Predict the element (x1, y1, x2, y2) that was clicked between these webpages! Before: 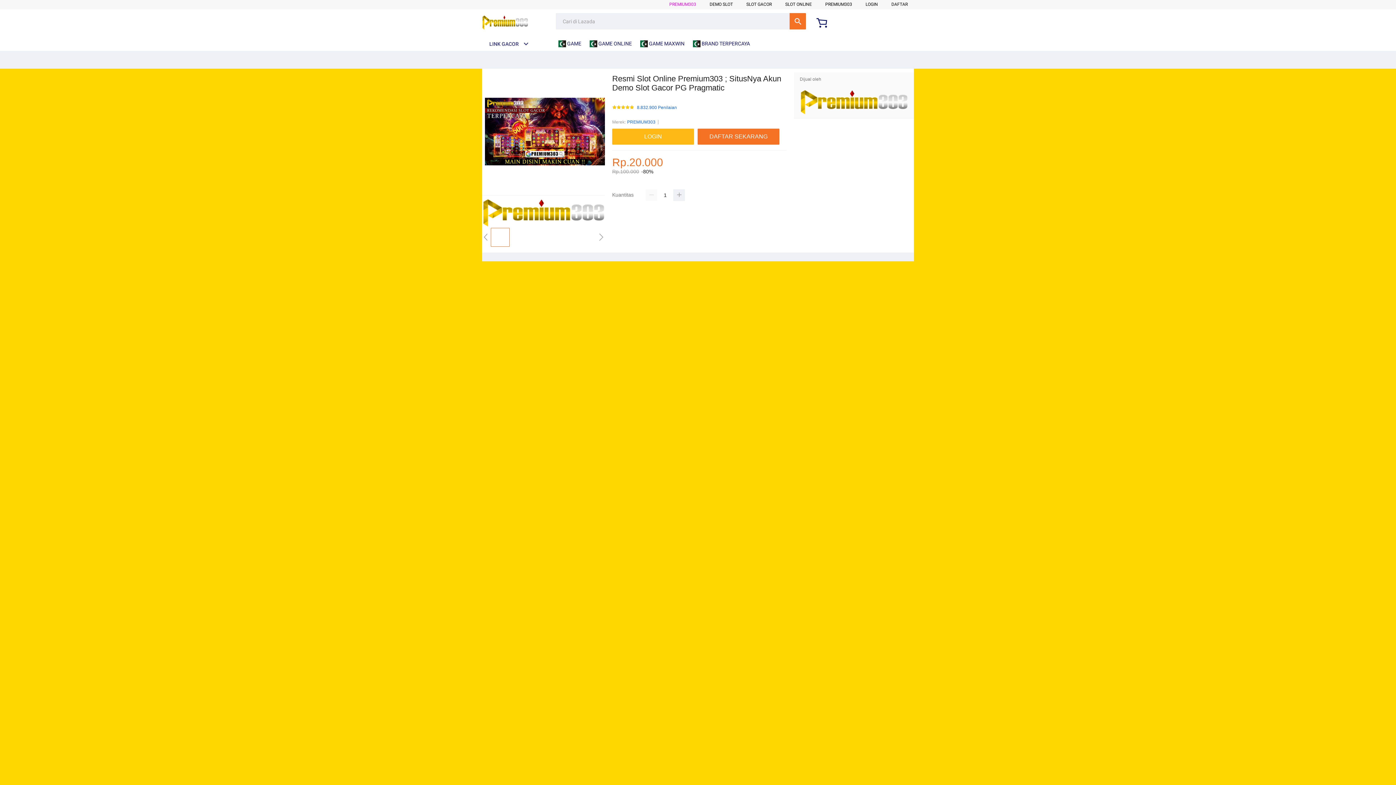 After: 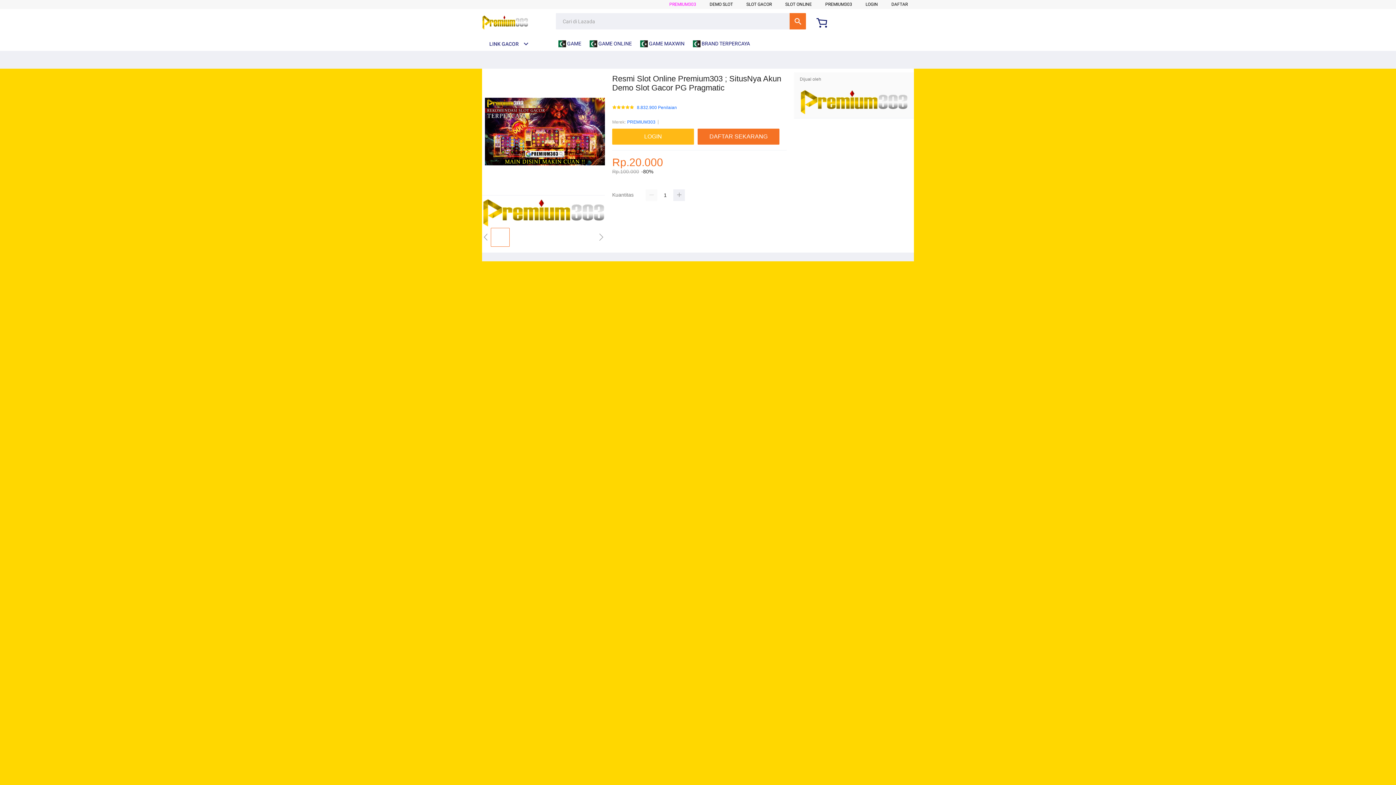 Action: bbox: (482, 222, 605, 227)